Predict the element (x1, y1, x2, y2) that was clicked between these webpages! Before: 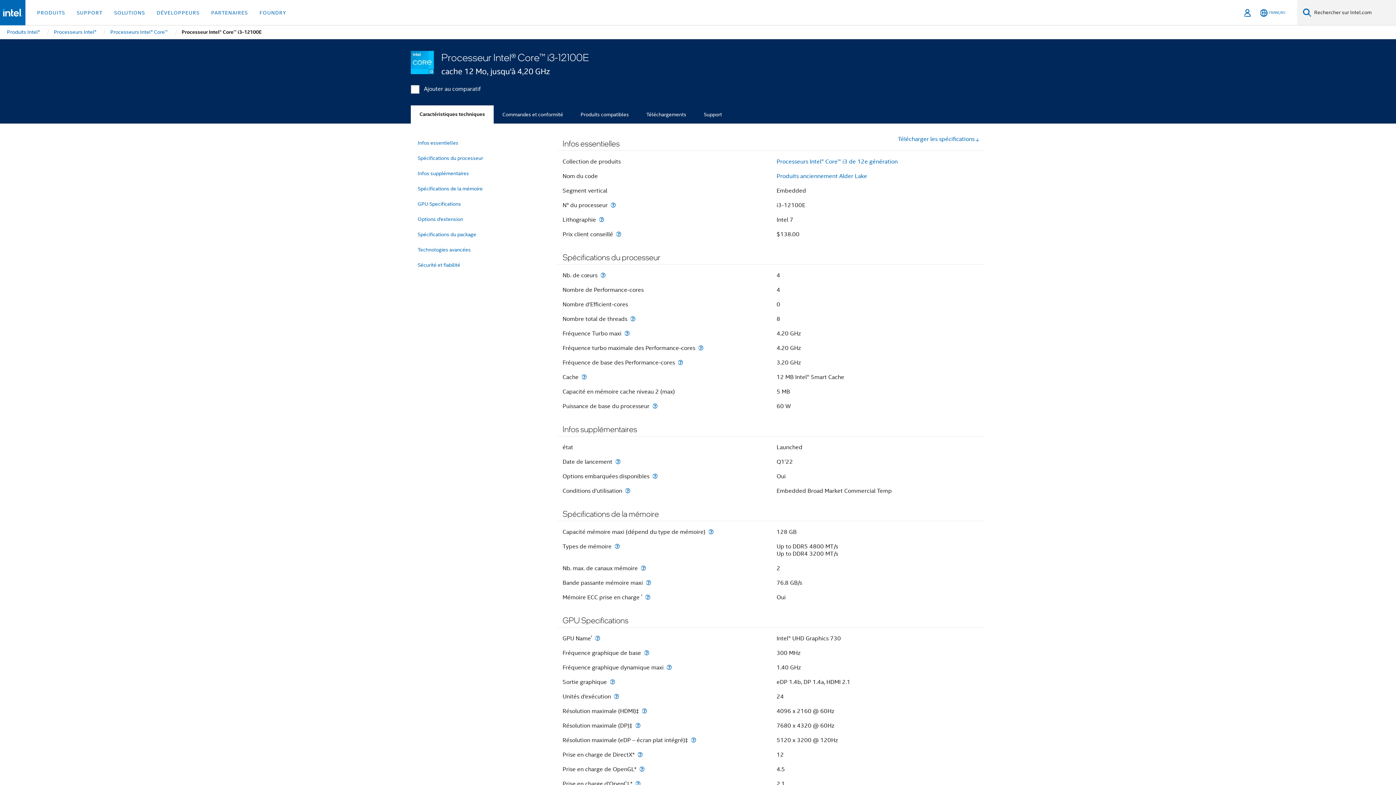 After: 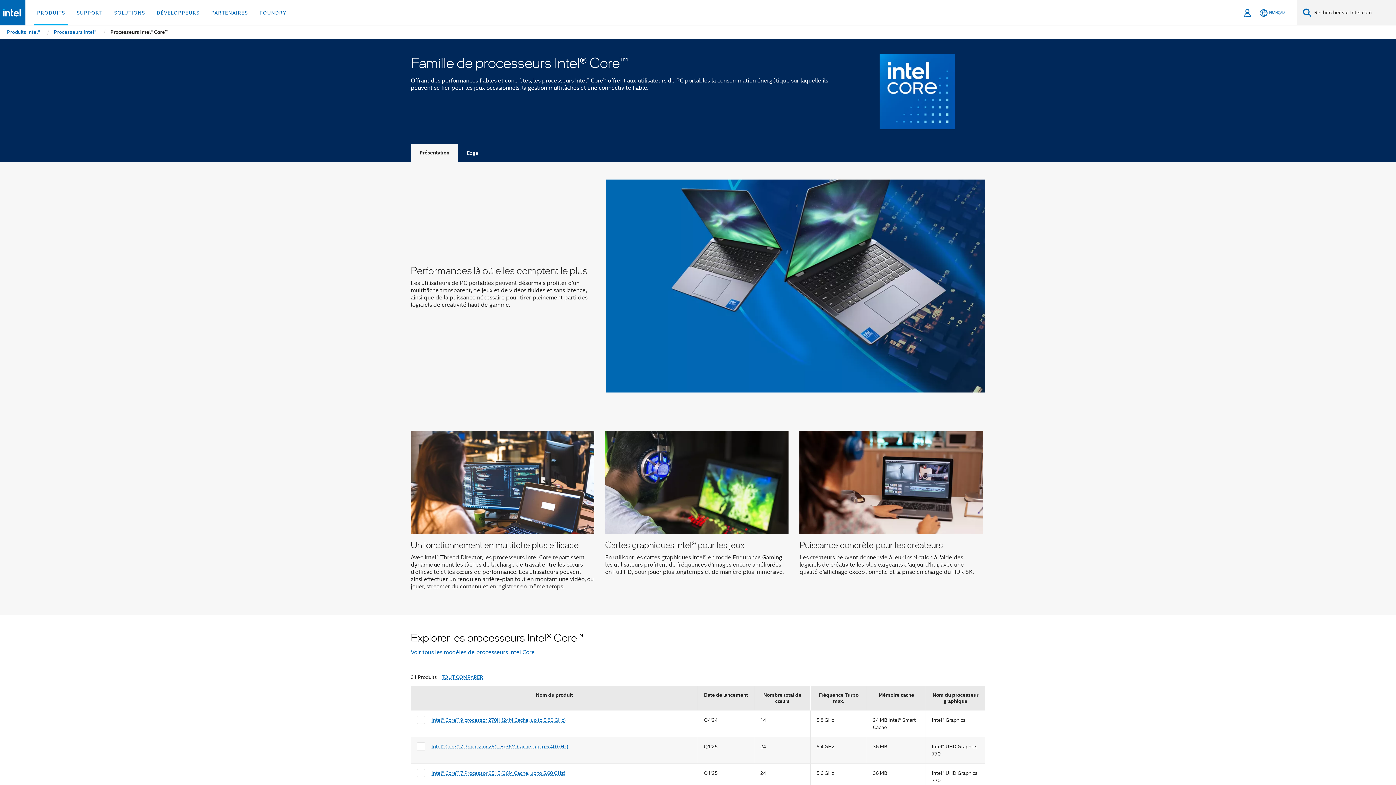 Action: bbox: (109, 25, 168, 38) label: Processeurs Intel® Core™